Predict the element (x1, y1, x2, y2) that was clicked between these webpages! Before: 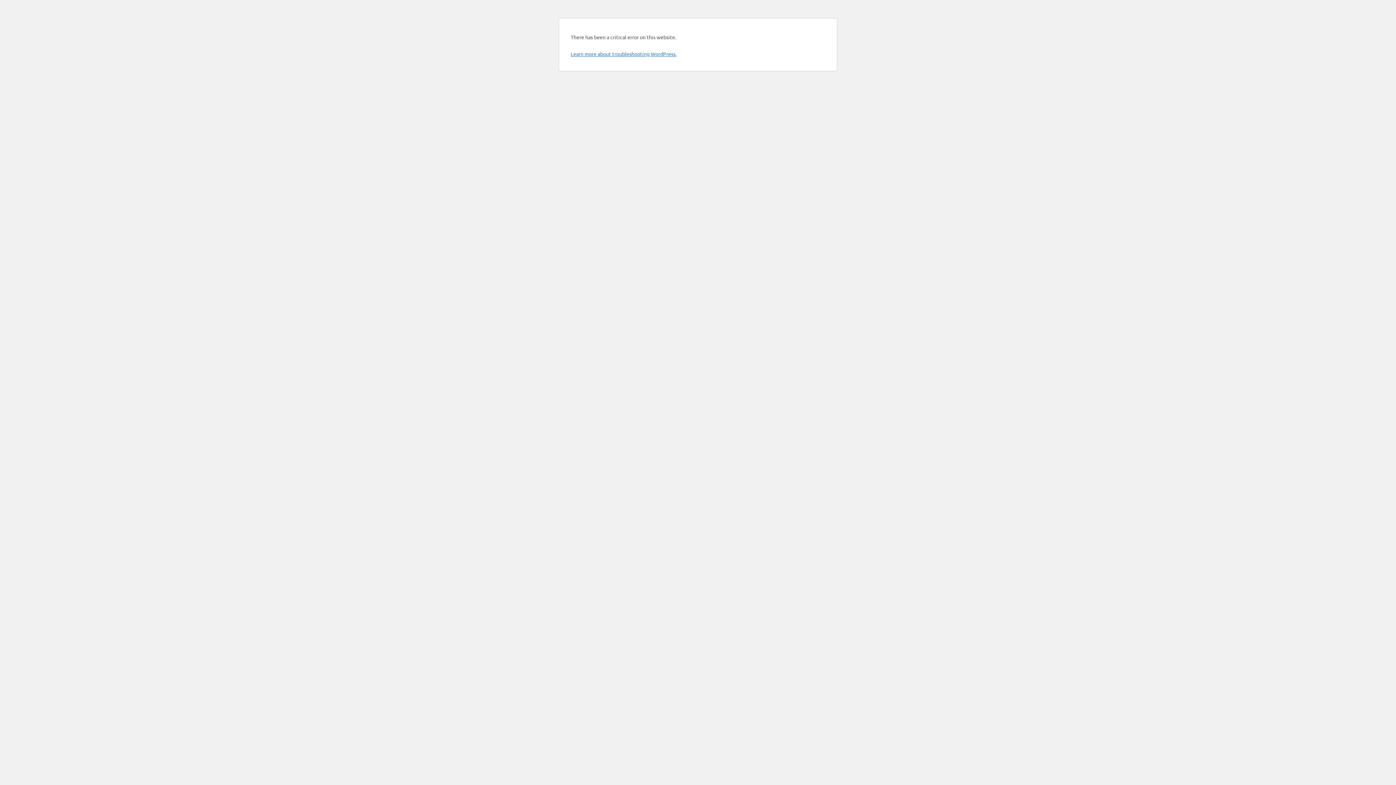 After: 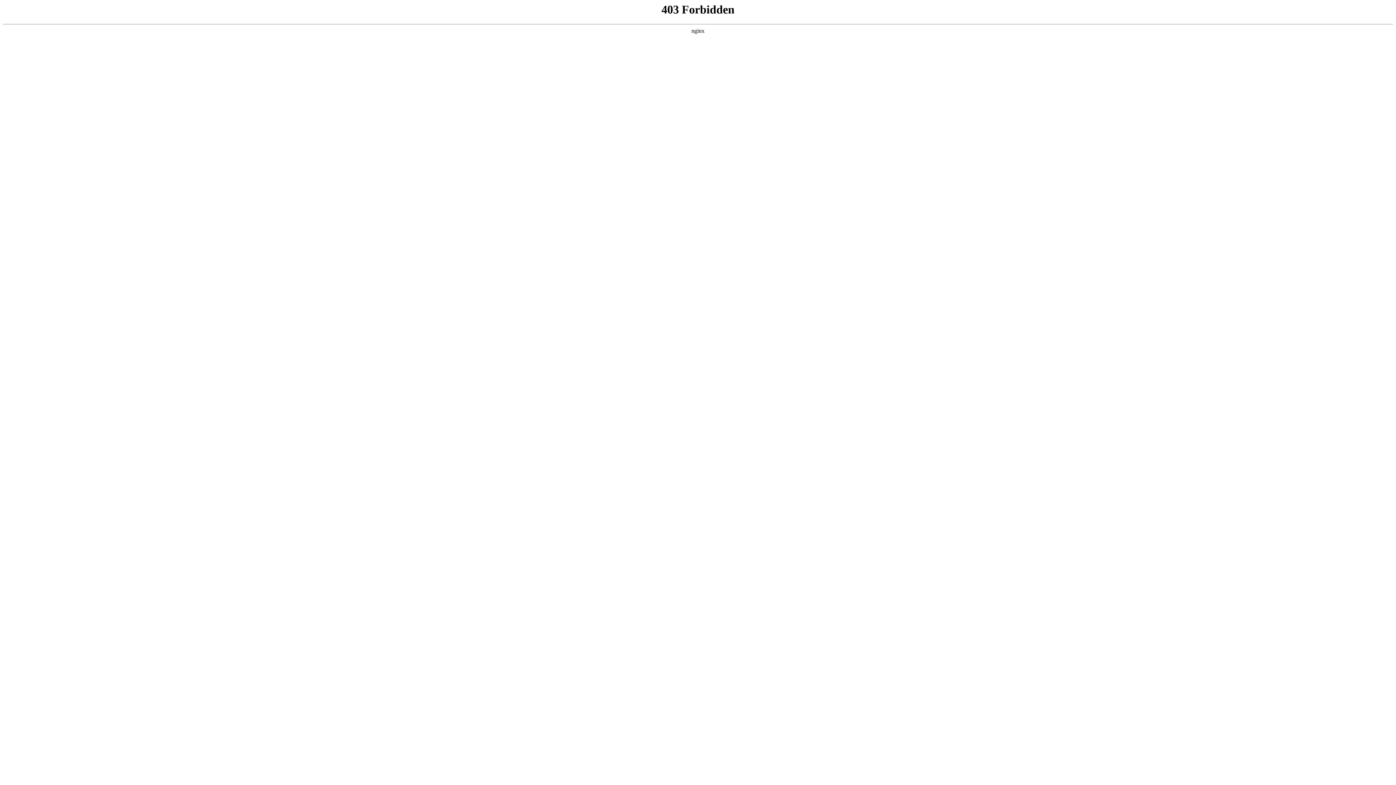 Action: bbox: (570, 50, 676, 57) label: Learn more about troubleshooting WordPress.